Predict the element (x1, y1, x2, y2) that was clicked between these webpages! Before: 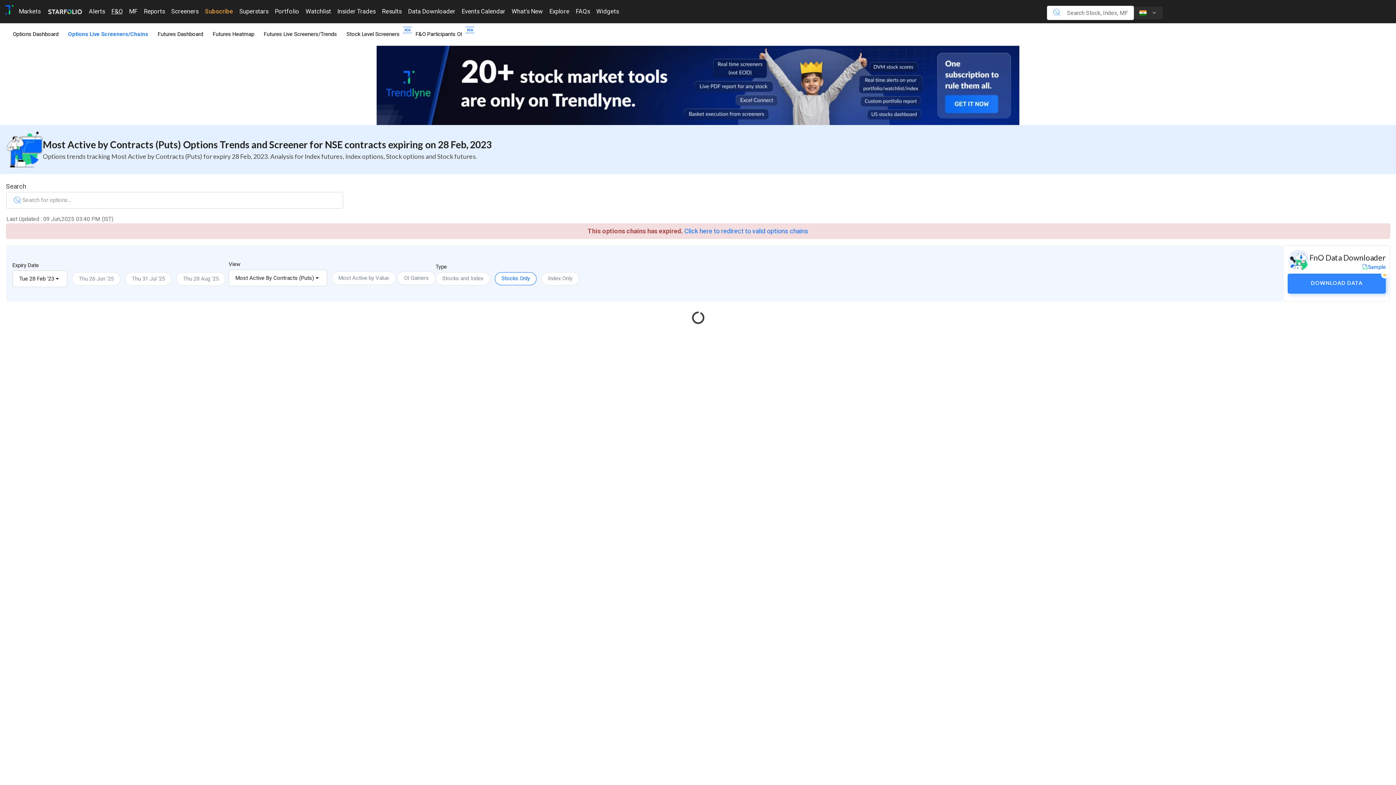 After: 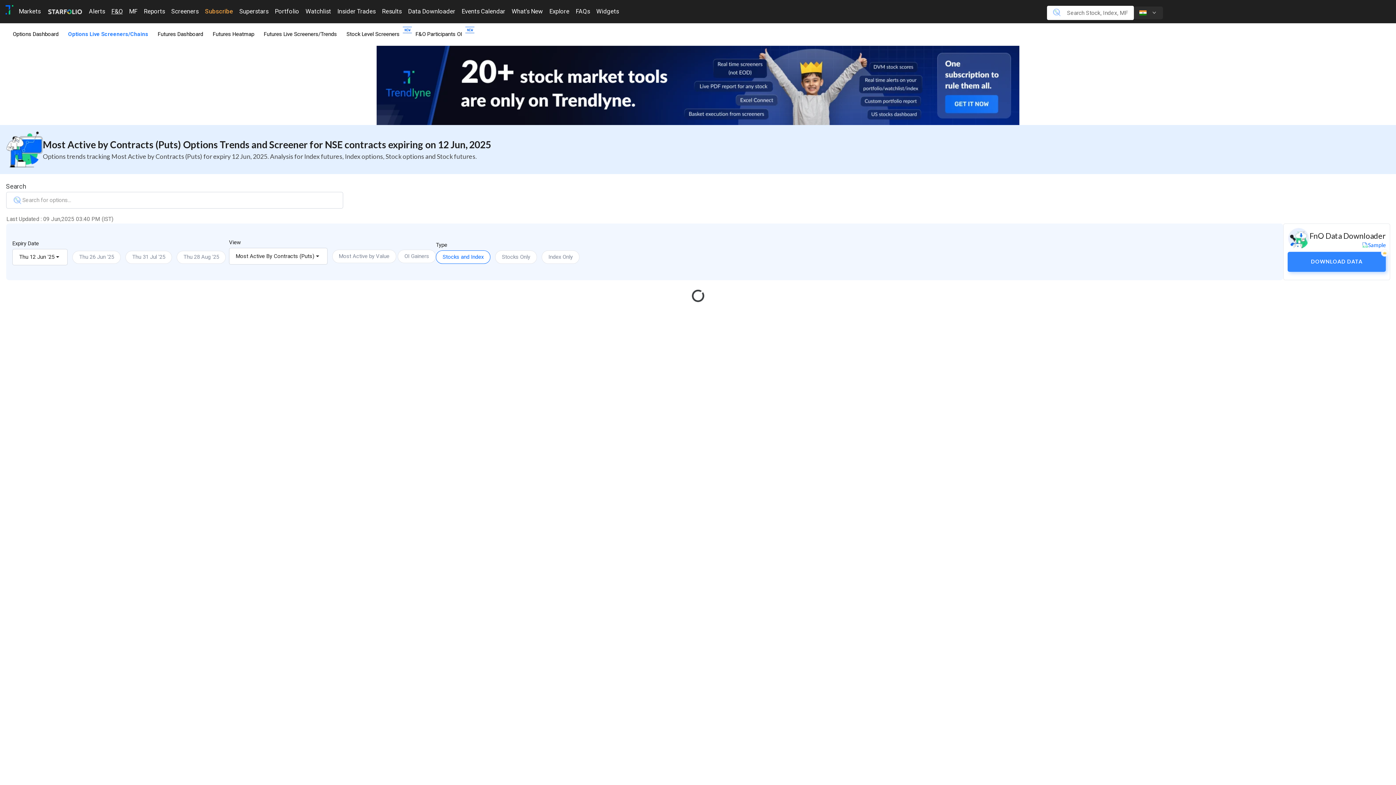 Action: label: Click here to redirect to valid options chains bbox: (684, 227, 808, 234)